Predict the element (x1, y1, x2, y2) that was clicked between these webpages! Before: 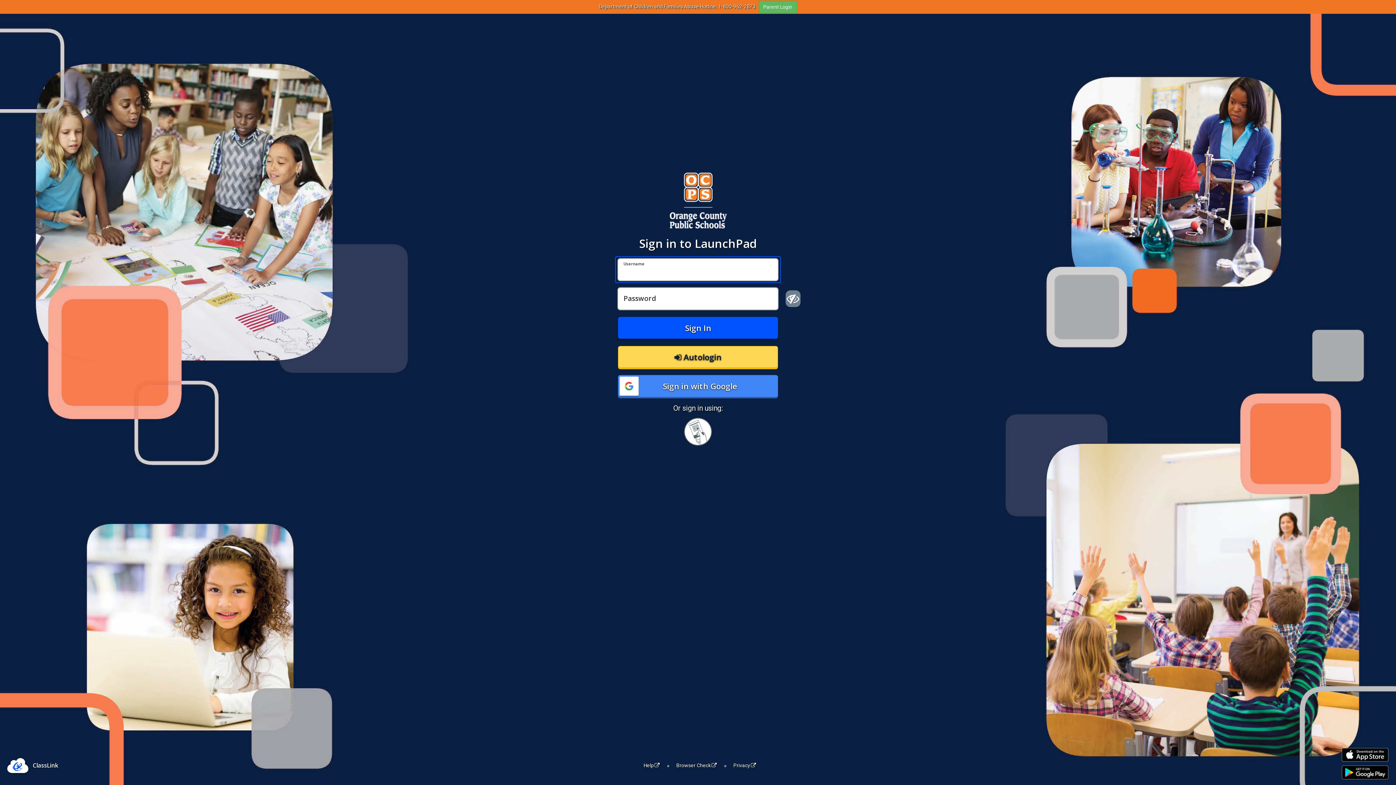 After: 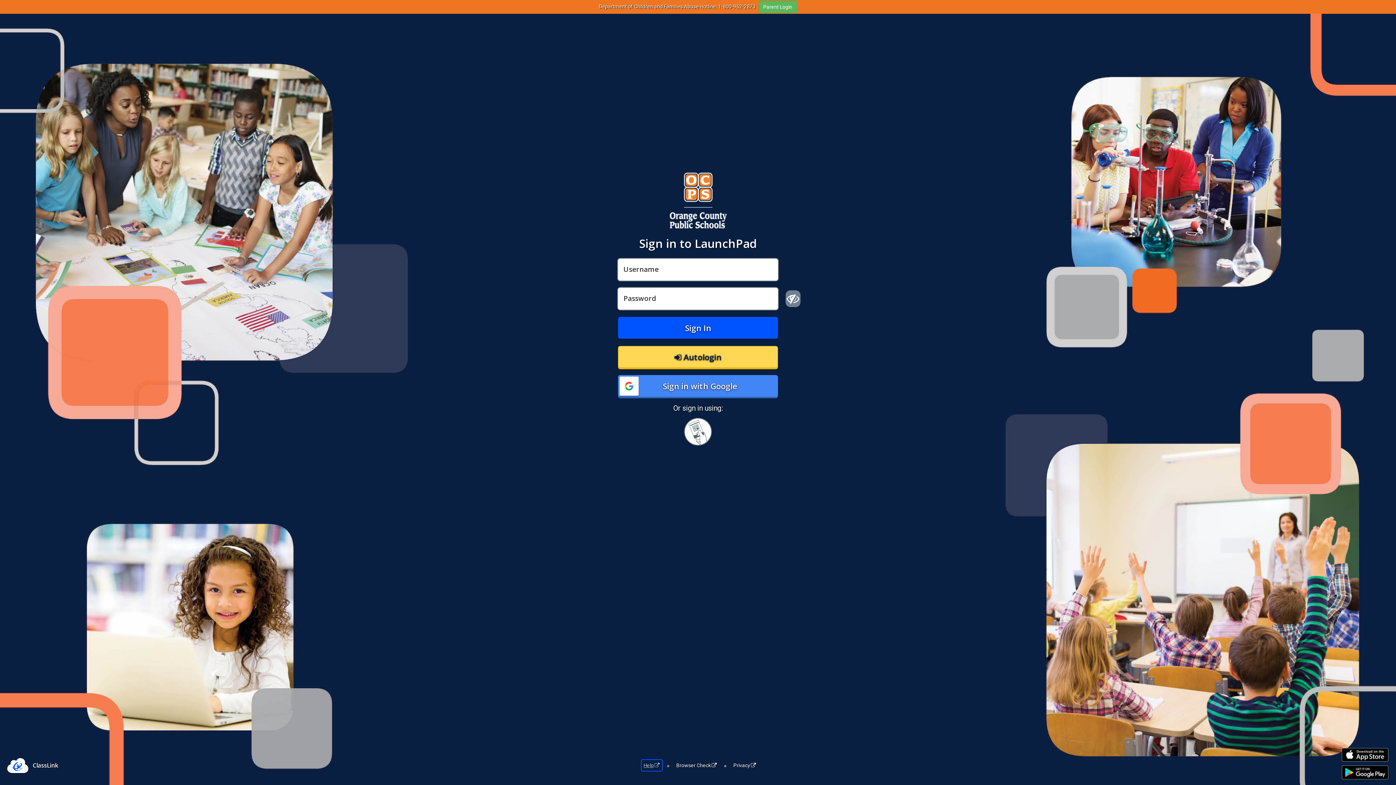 Action: bbox: (643, 762, 659, 769) label: Help